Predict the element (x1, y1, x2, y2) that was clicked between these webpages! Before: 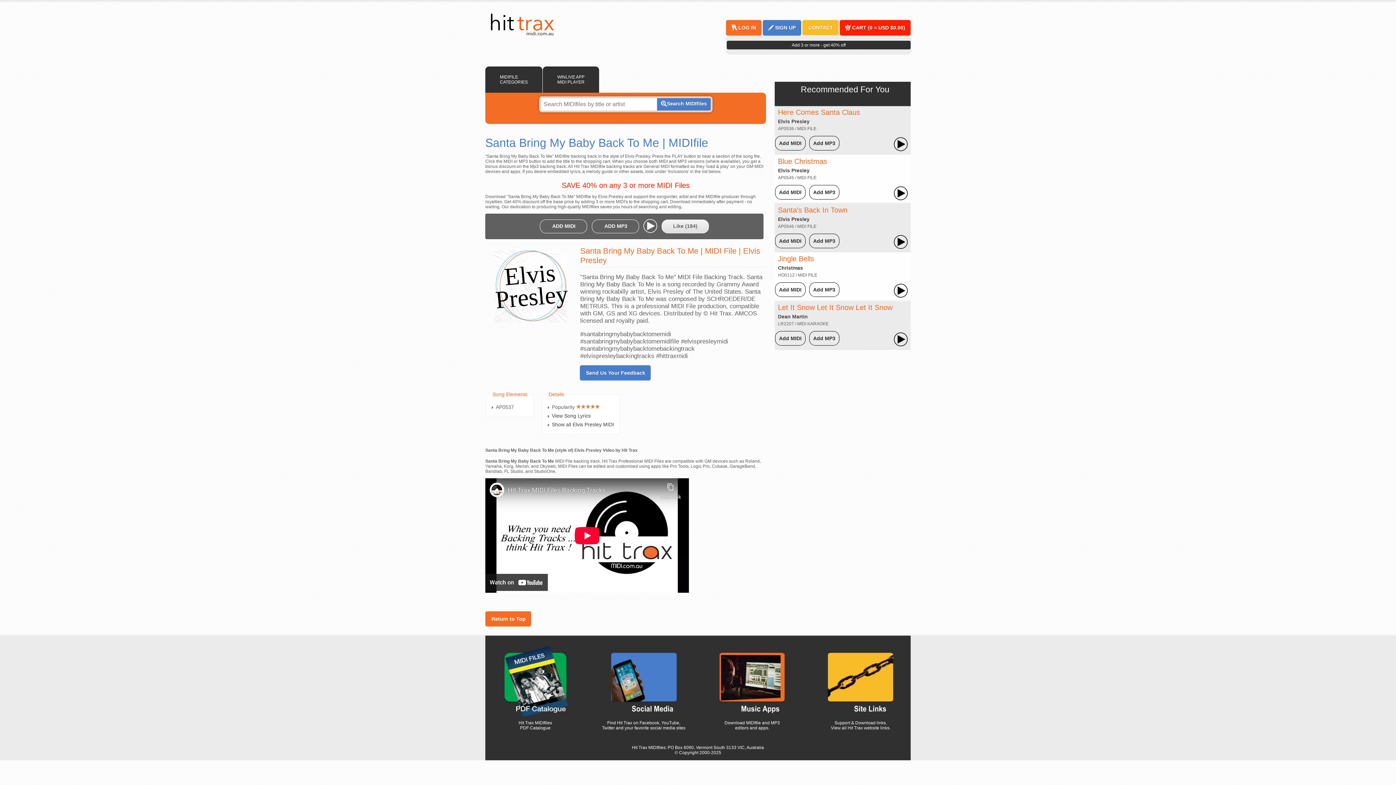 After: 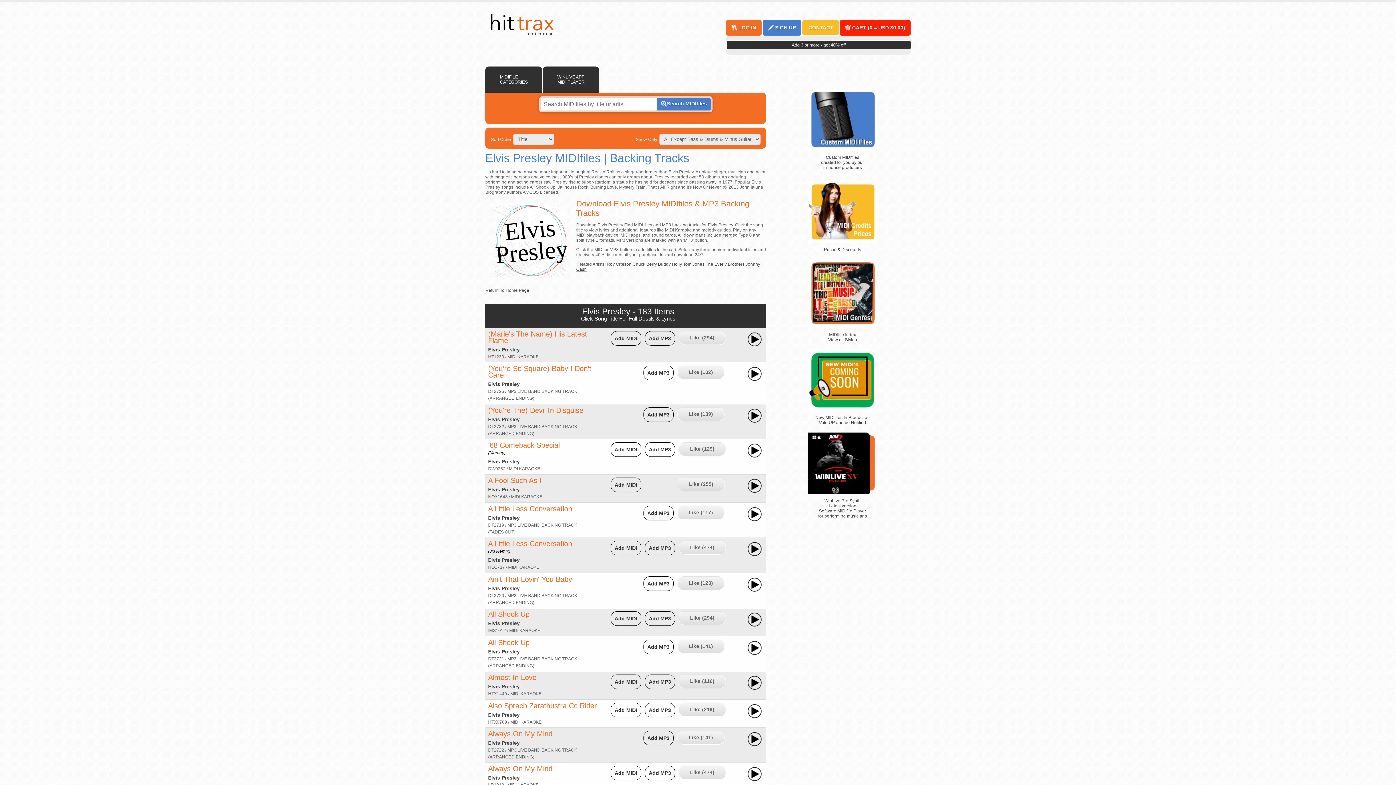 Action: bbox: (778, 118, 809, 124) label: Elvis Presley